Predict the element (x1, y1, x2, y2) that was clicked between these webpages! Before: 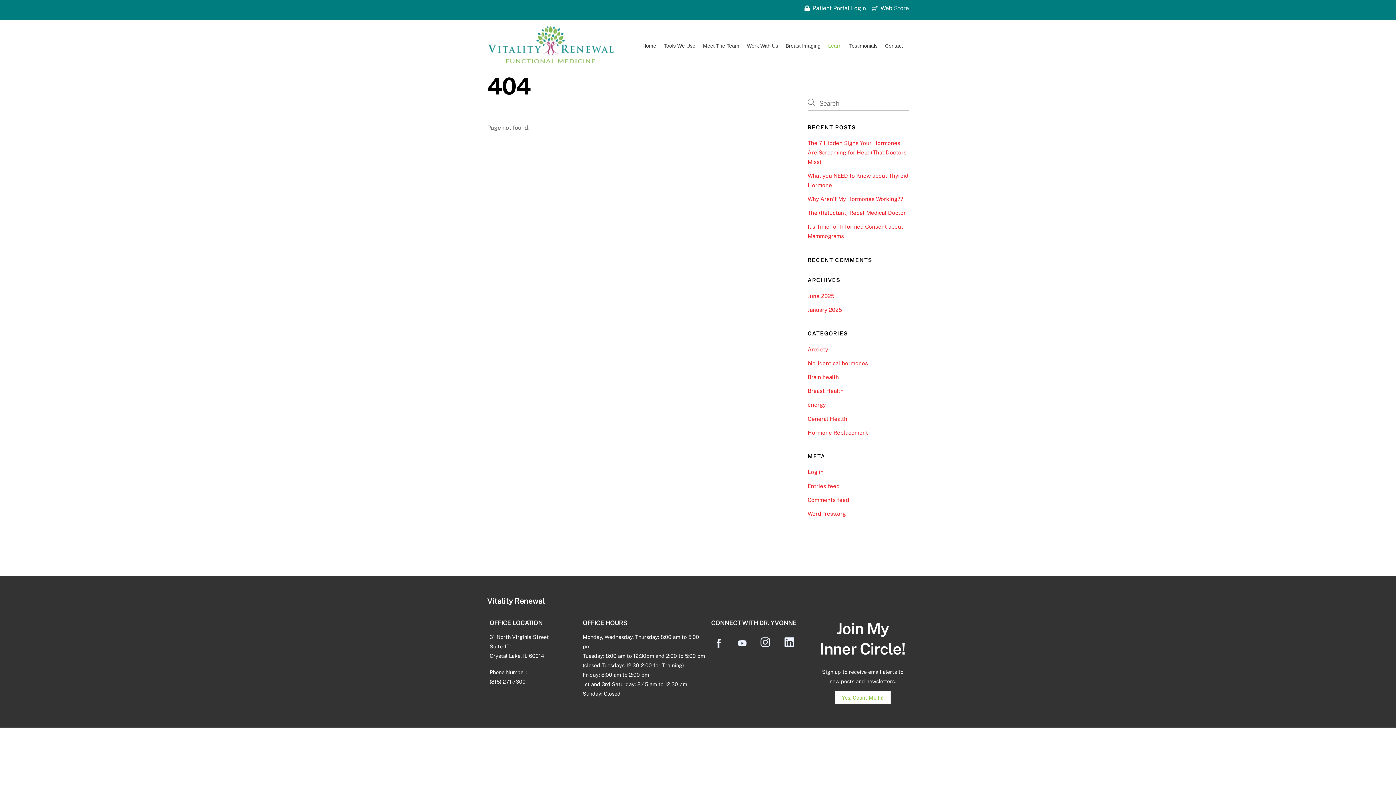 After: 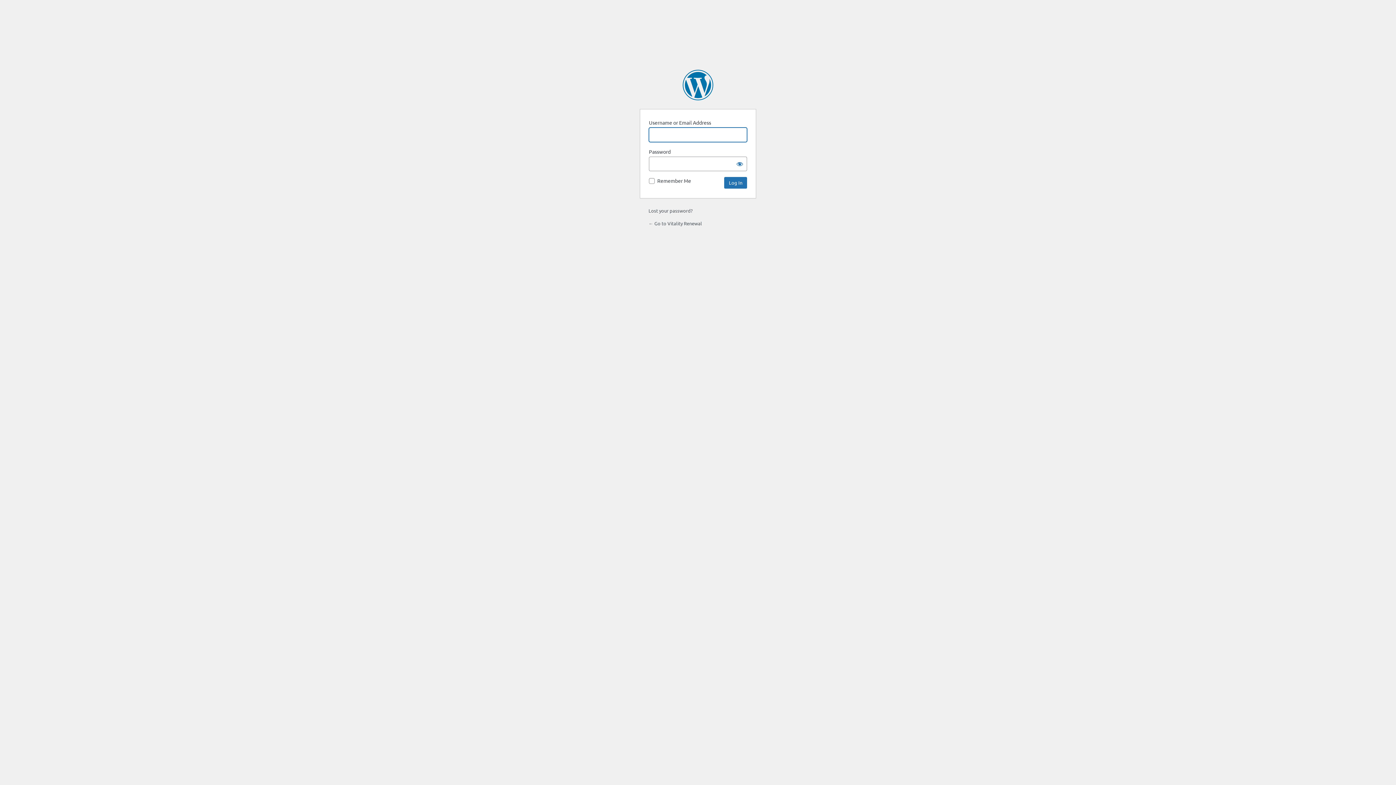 Action: bbox: (807, 469, 823, 475) label: Log in